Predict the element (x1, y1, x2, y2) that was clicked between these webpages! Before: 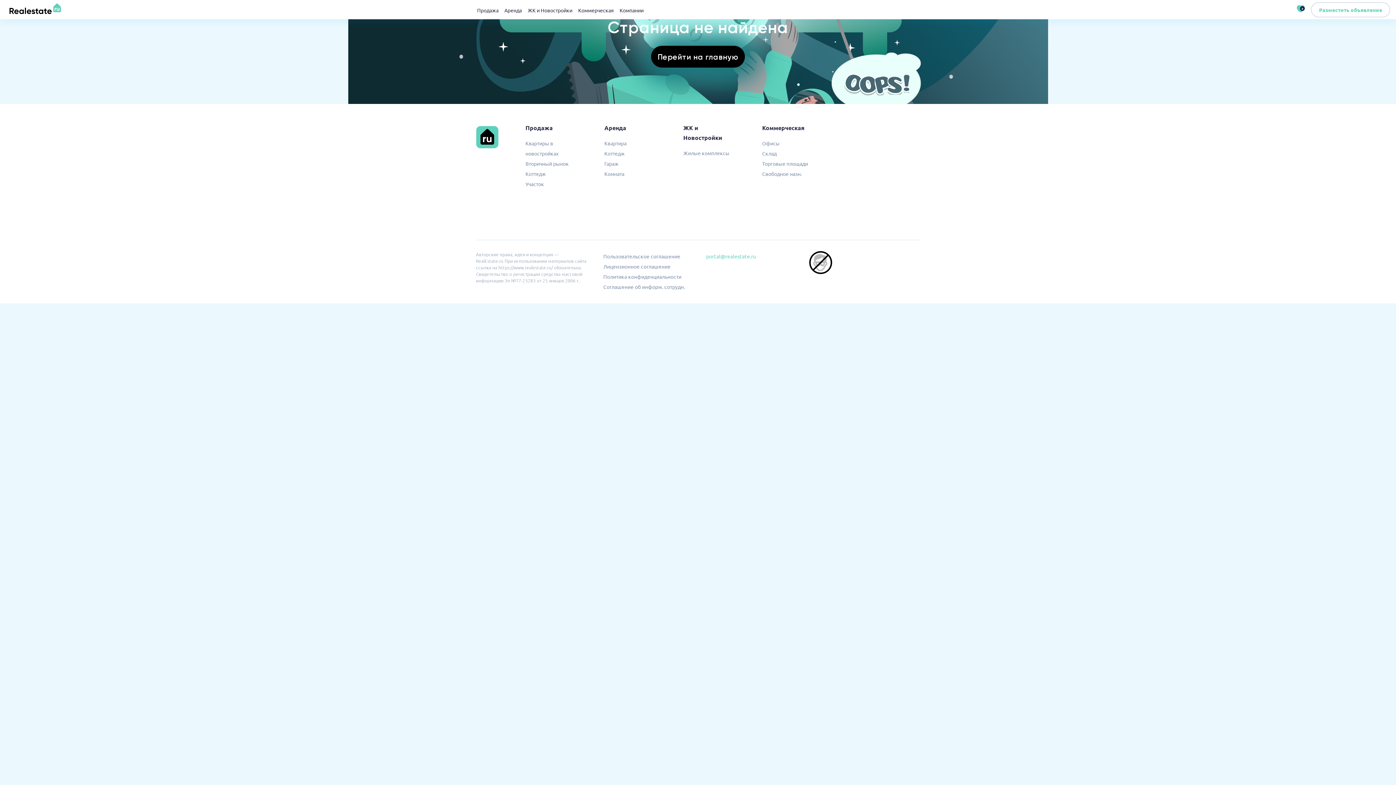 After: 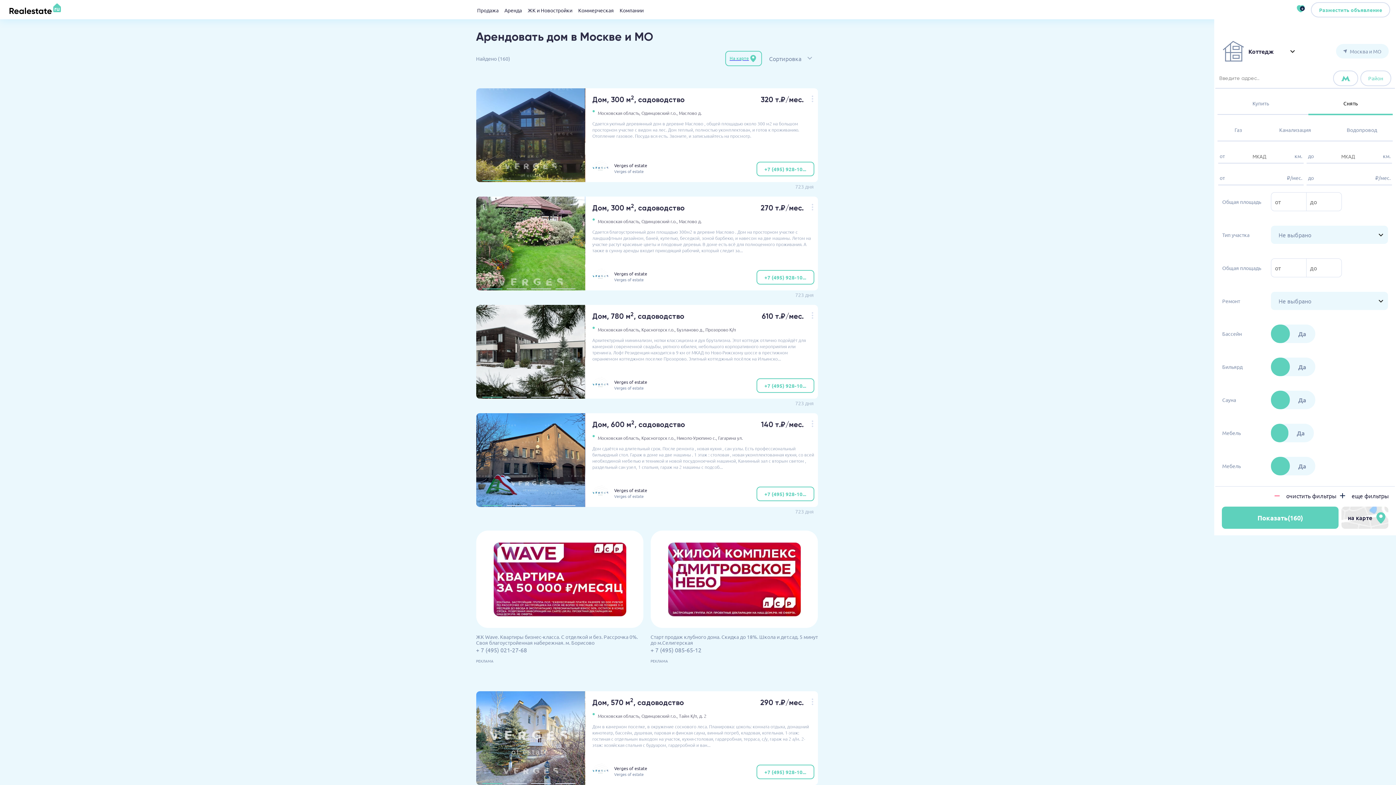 Action: bbox: (604, 148, 656, 158) label: Коттедж